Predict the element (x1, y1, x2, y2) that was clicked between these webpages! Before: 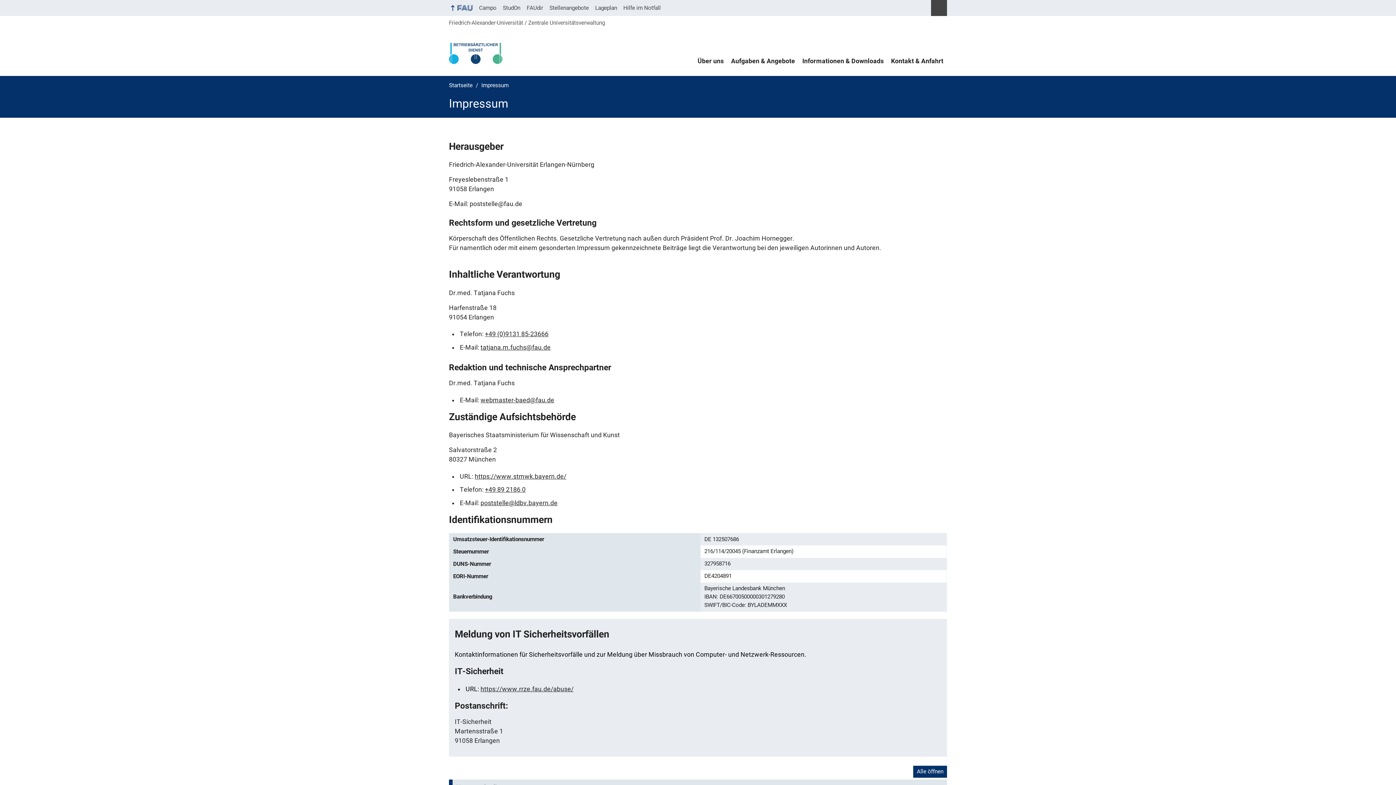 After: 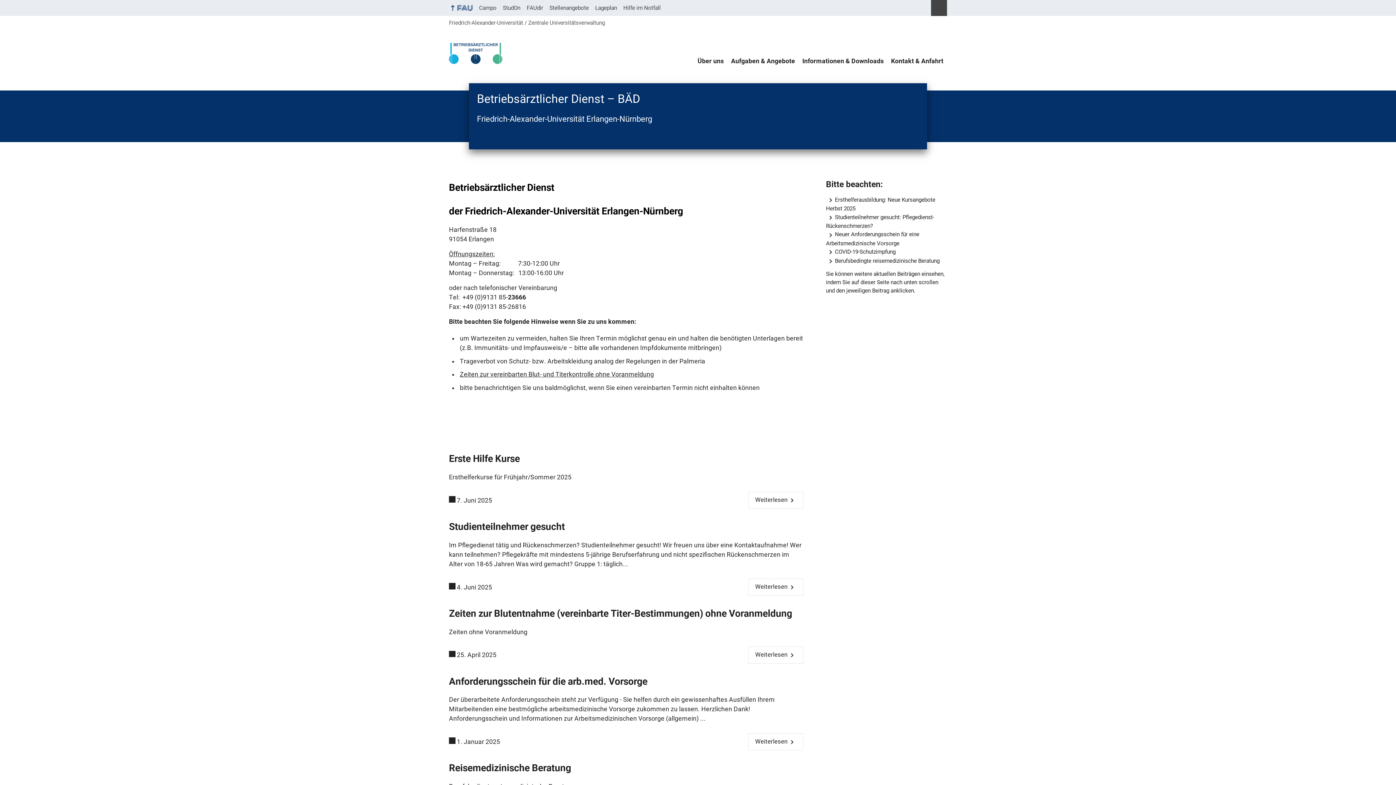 Action: bbox: (443, 36, 507, 69)